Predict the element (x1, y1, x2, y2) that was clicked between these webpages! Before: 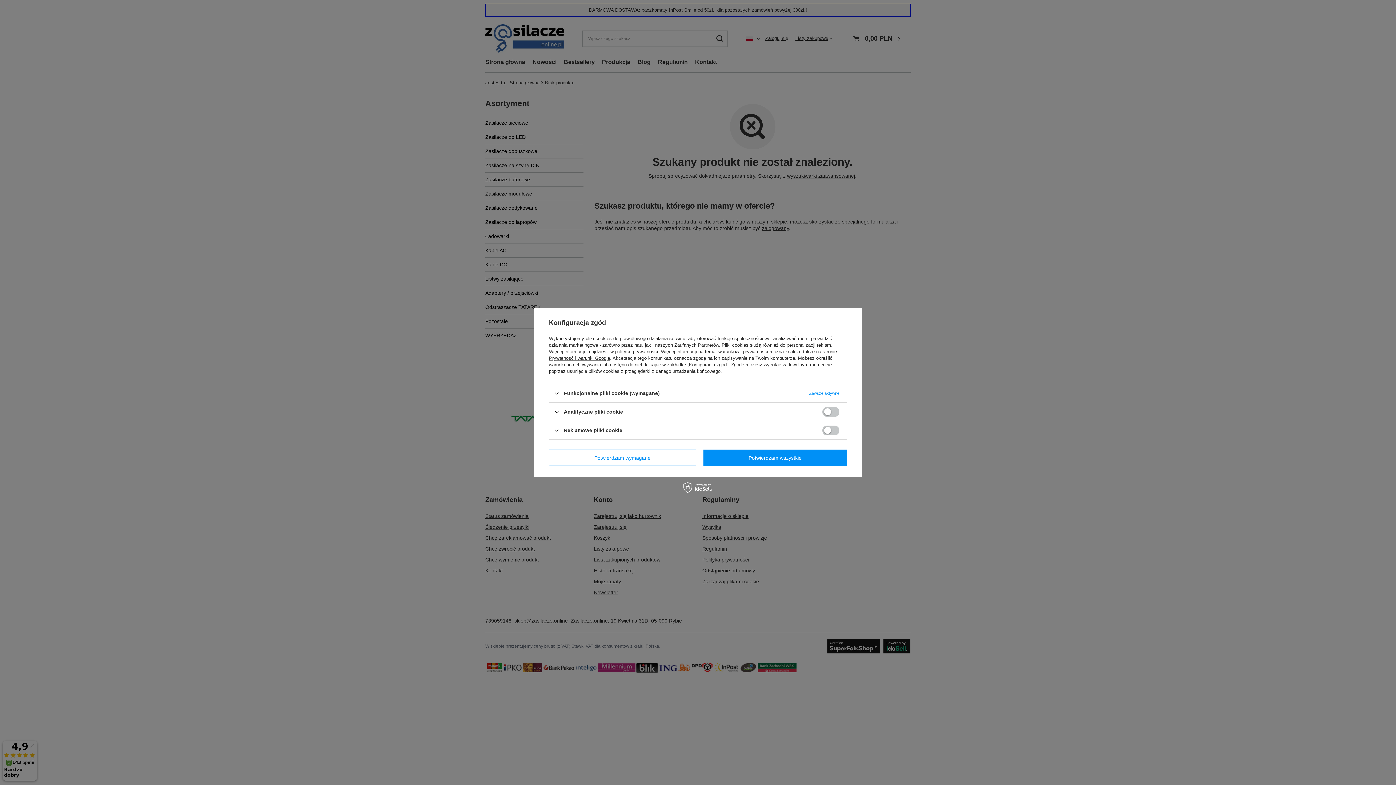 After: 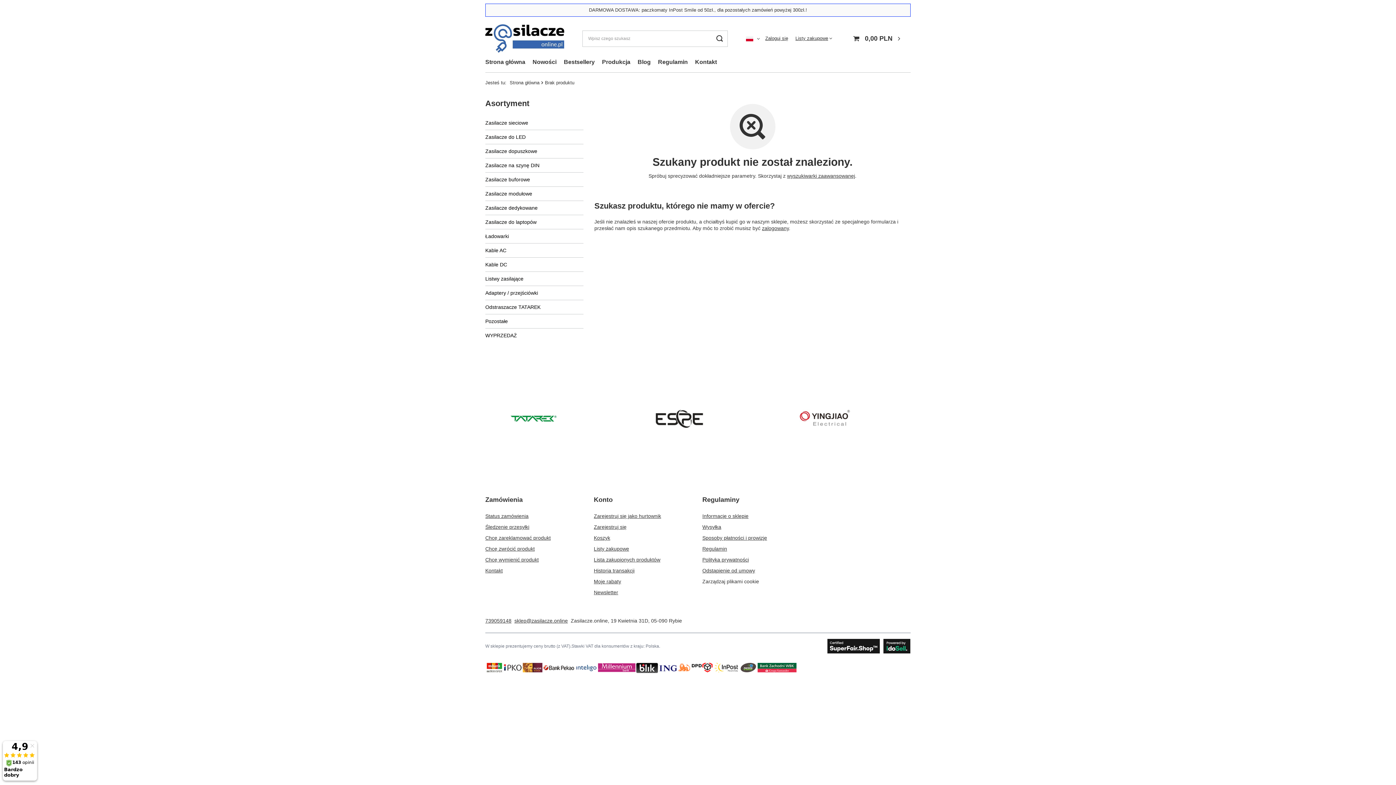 Action: bbox: (549, 449, 696, 466) label: Potwierdzam wymagane